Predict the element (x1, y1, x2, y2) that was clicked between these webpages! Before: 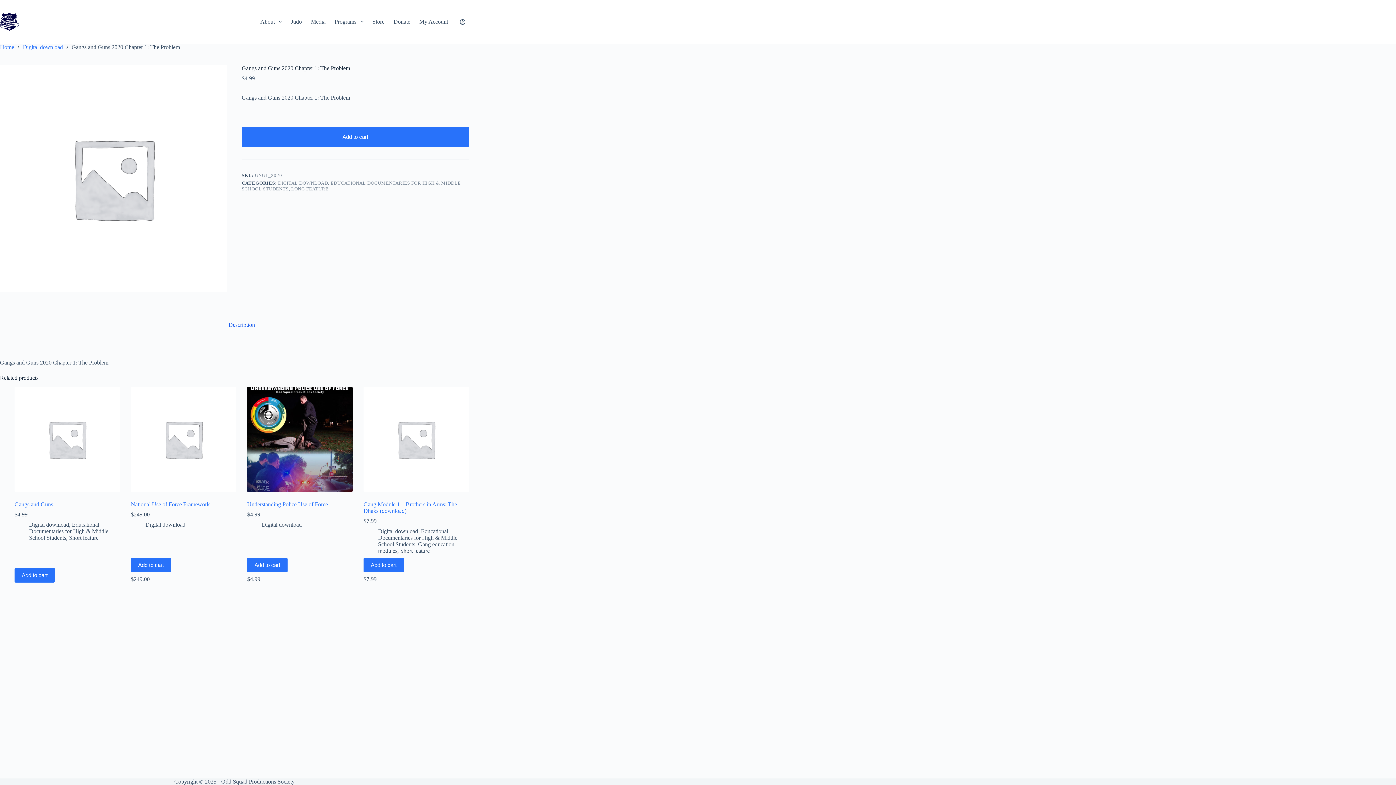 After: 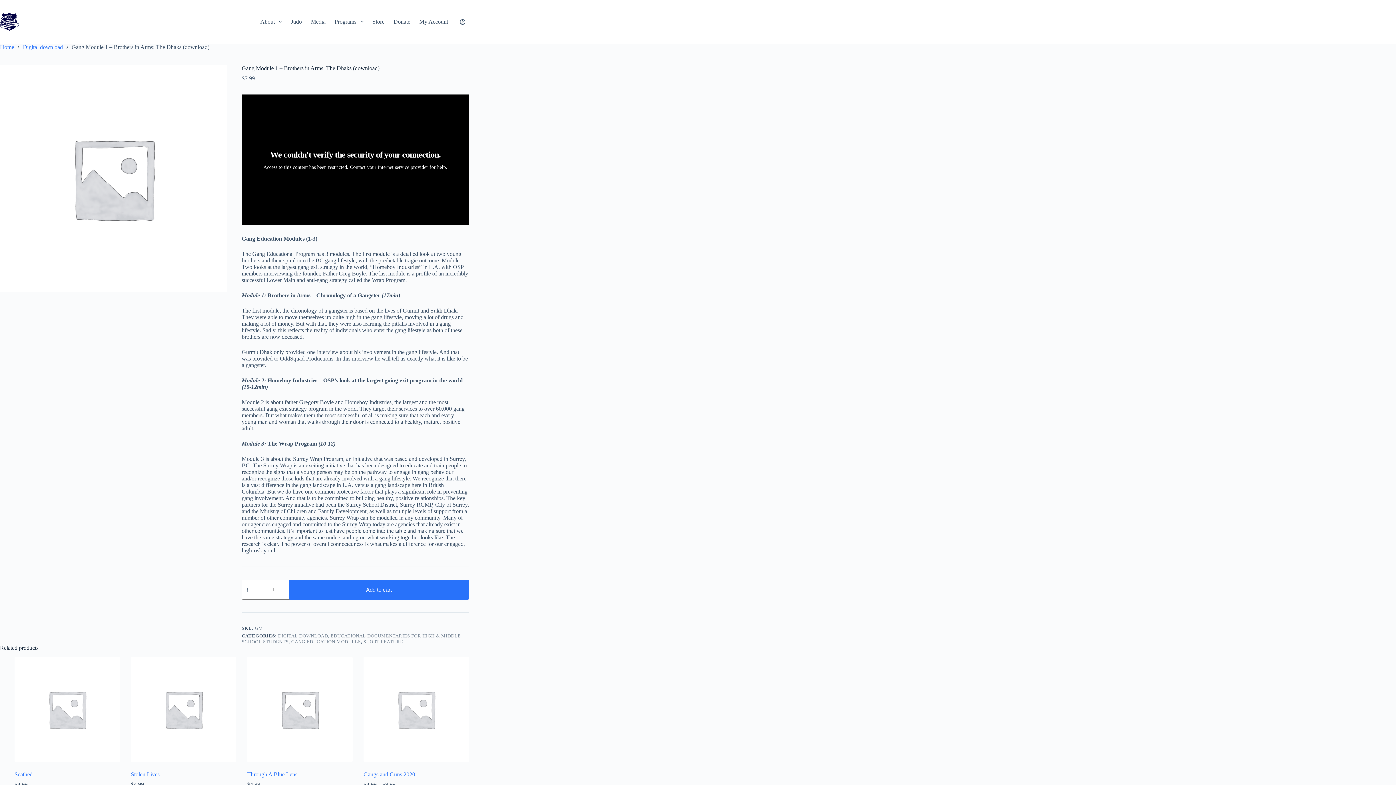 Action: bbox: (363, 386, 469, 492) label: Gang Module 1 - Brothers in Arms: The Dhaks (download)